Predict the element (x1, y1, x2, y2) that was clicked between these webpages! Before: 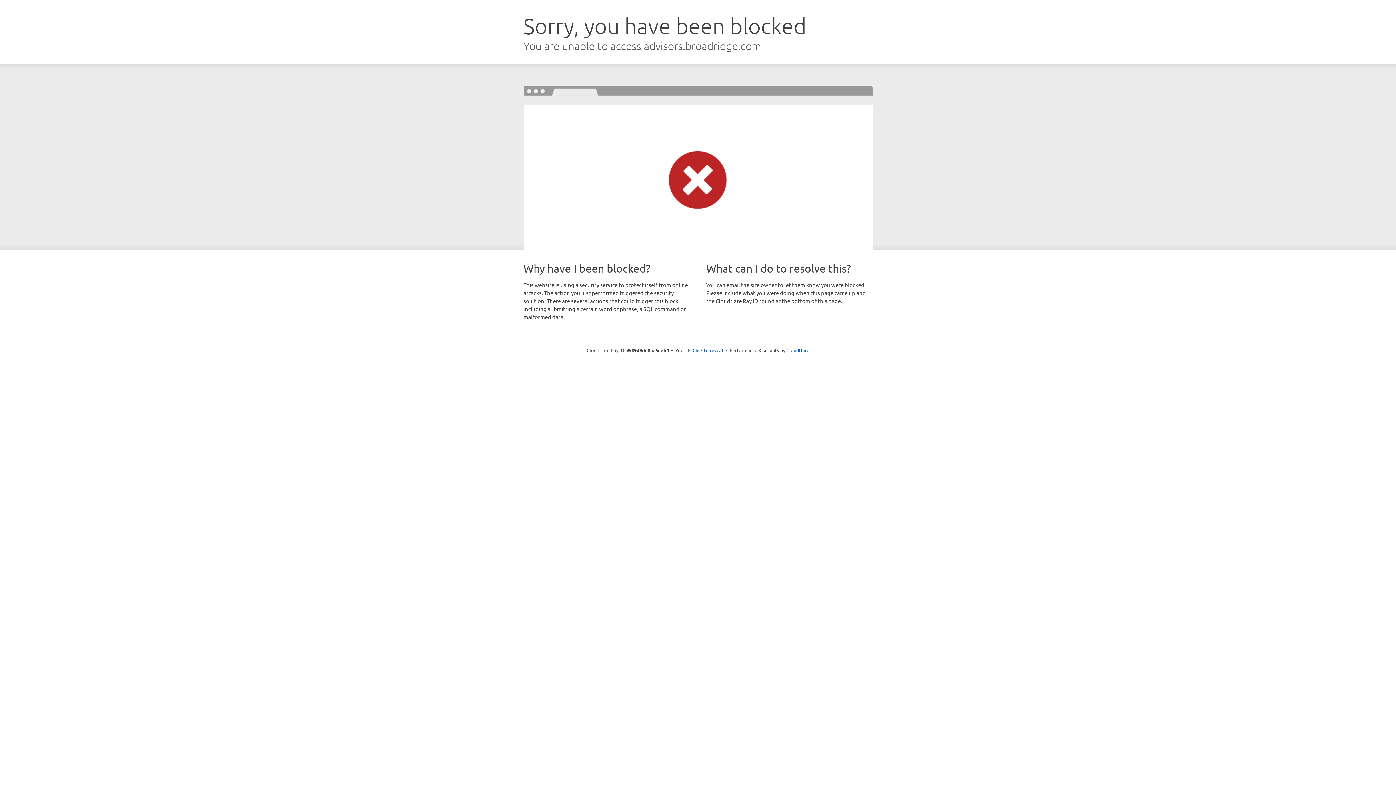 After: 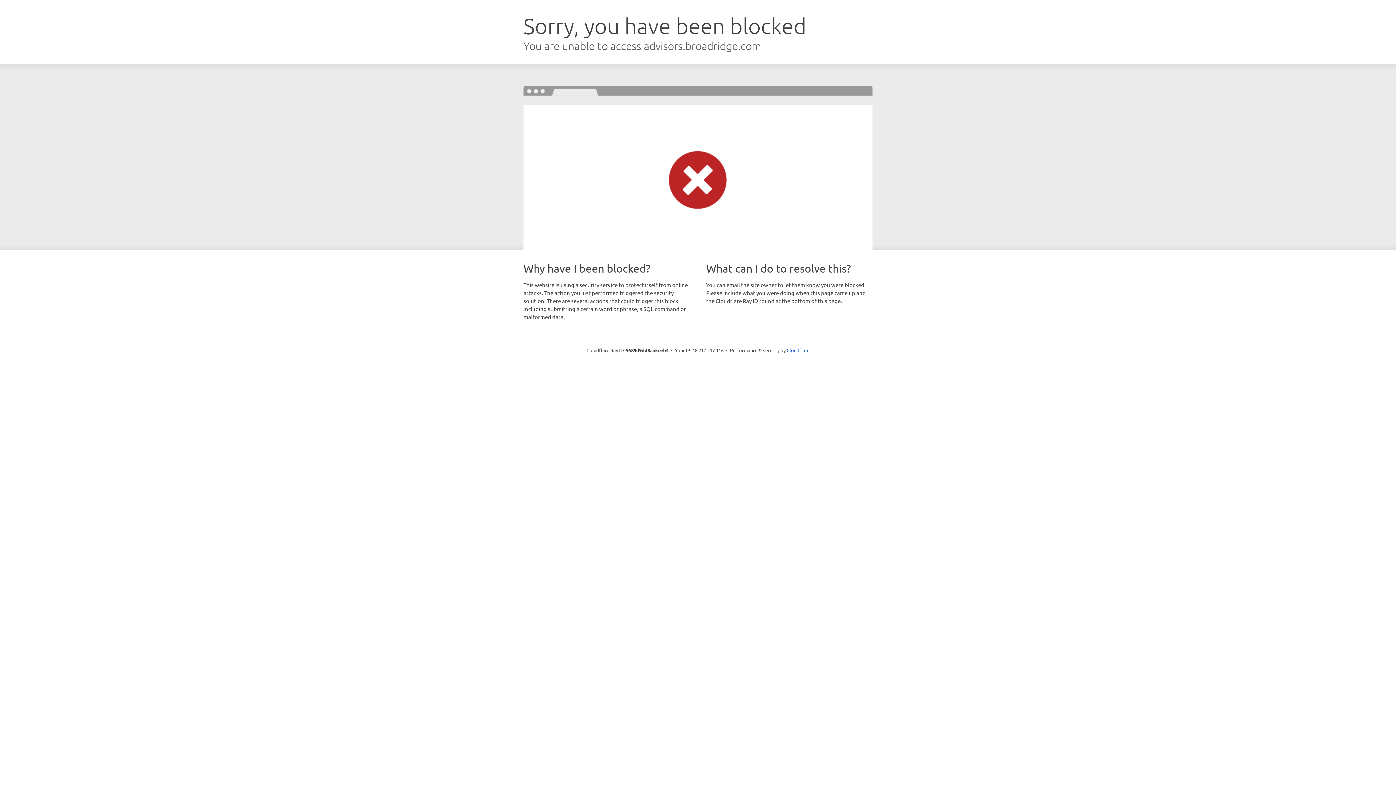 Action: label: Click to reveal bbox: (692, 346, 723, 353)